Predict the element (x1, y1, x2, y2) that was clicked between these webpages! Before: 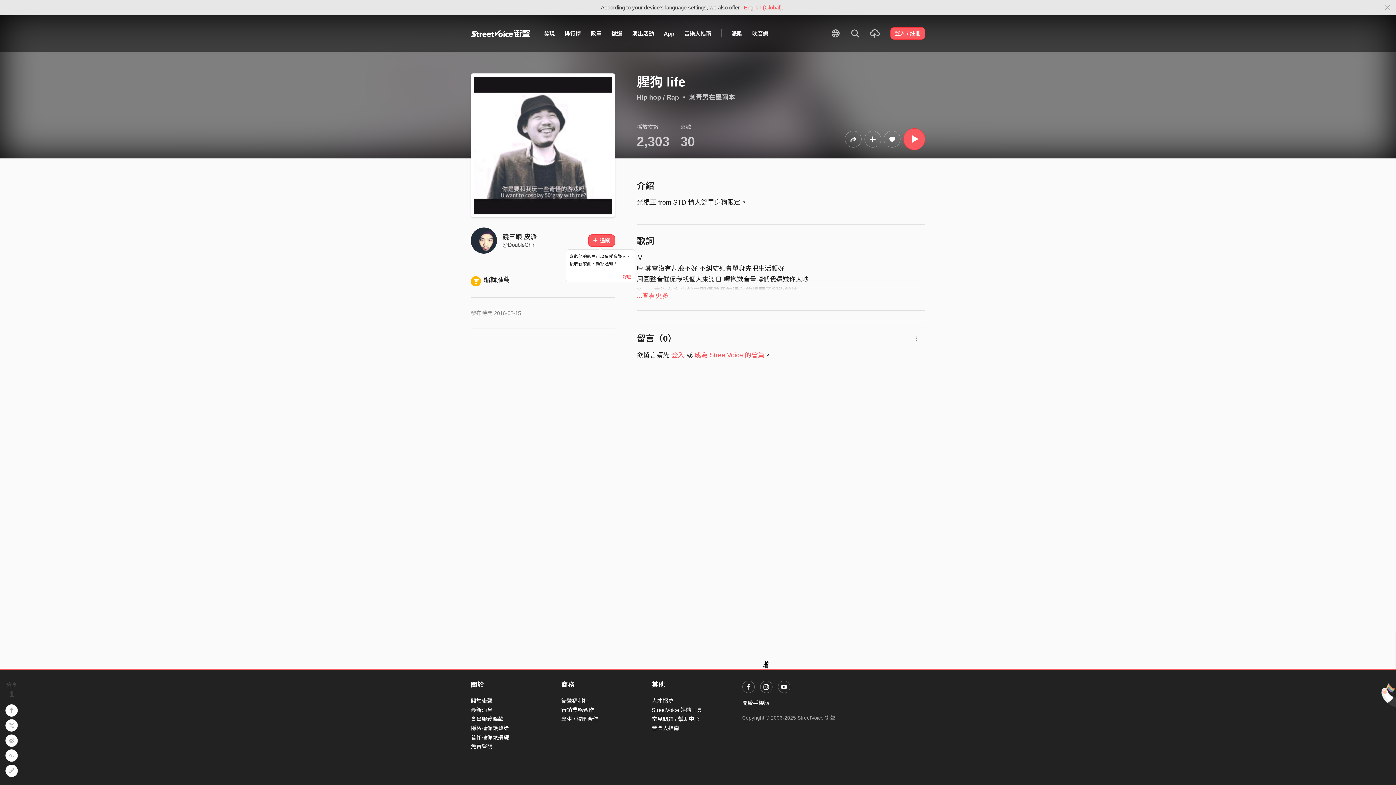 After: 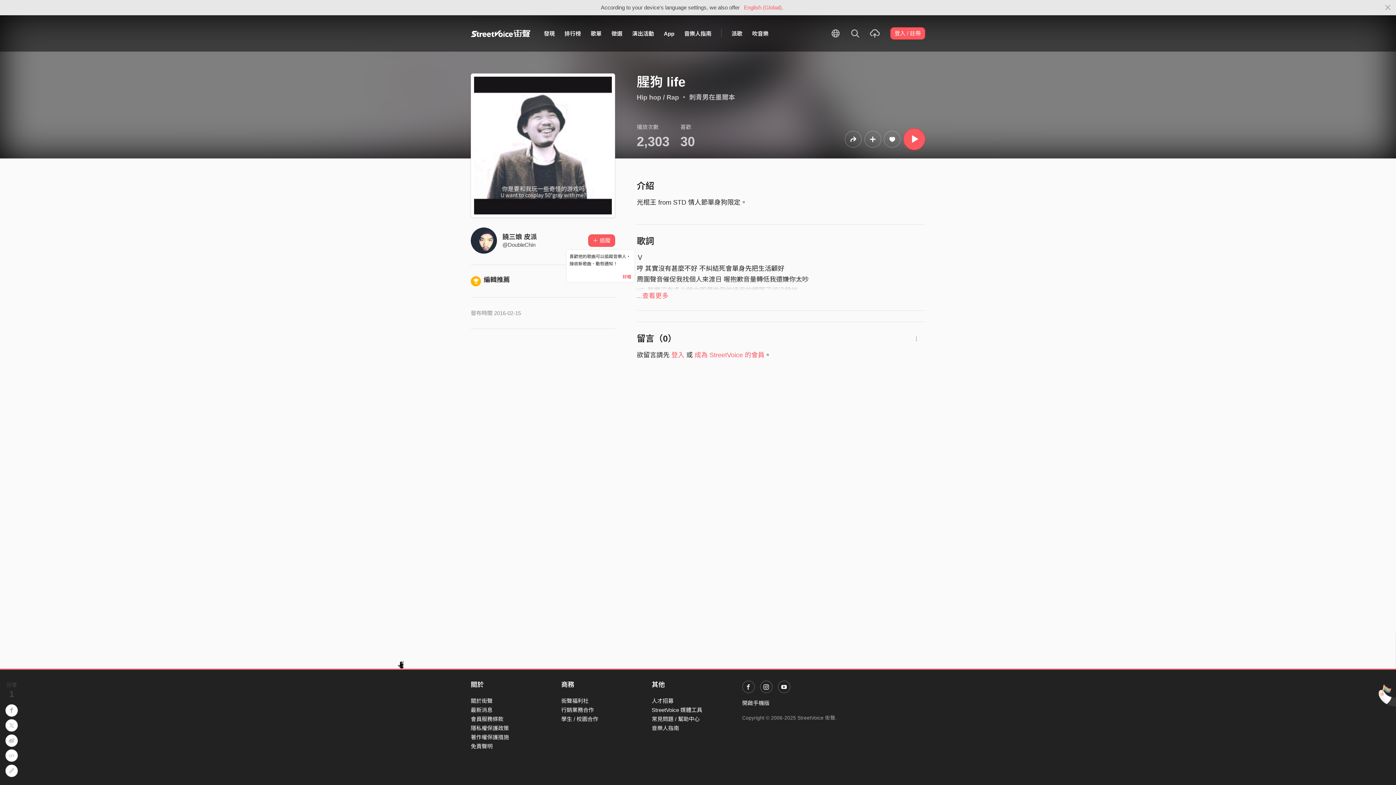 Action: bbox: (659, 26, 679, 40) label: App